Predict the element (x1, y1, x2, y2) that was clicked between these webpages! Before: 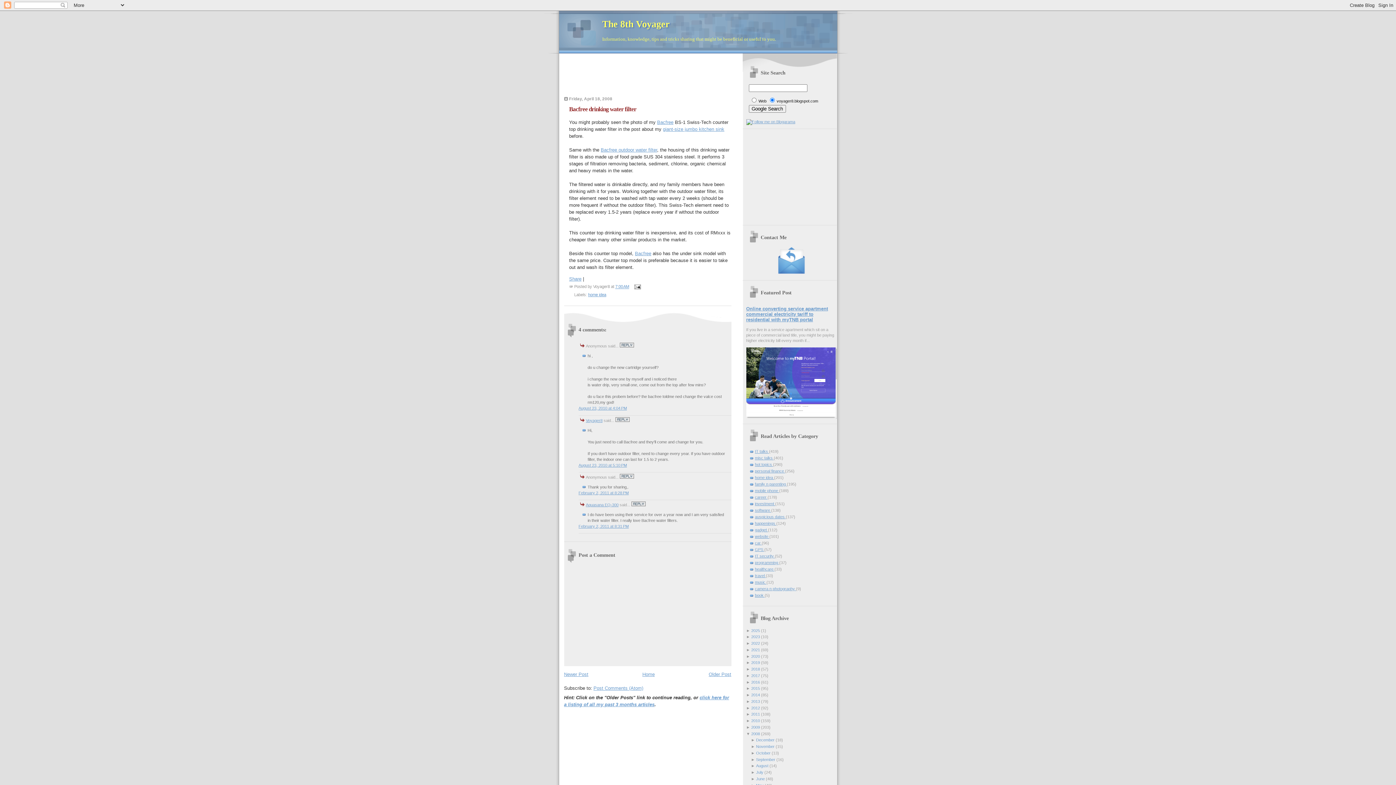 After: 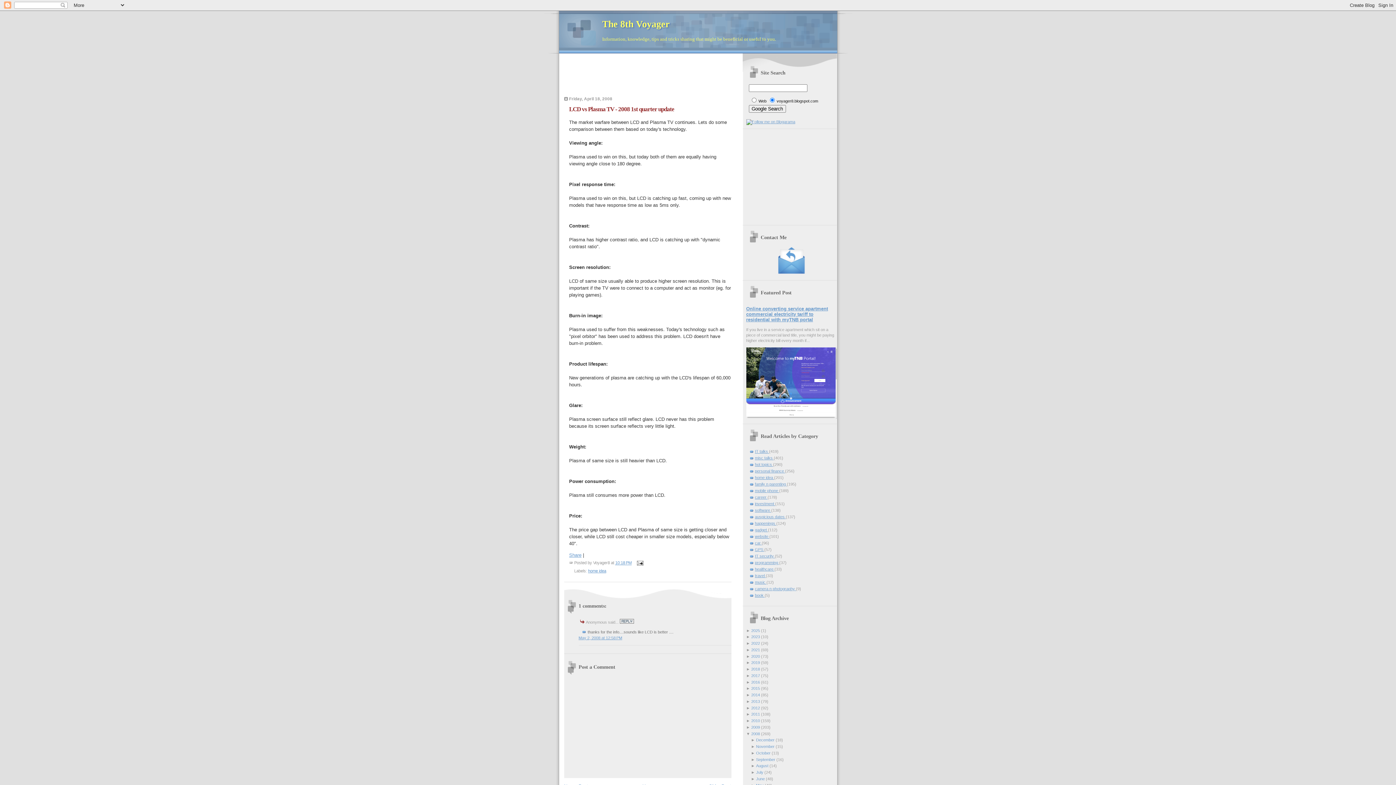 Action: bbox: (564, 671, 588, 677) label: Newer Post